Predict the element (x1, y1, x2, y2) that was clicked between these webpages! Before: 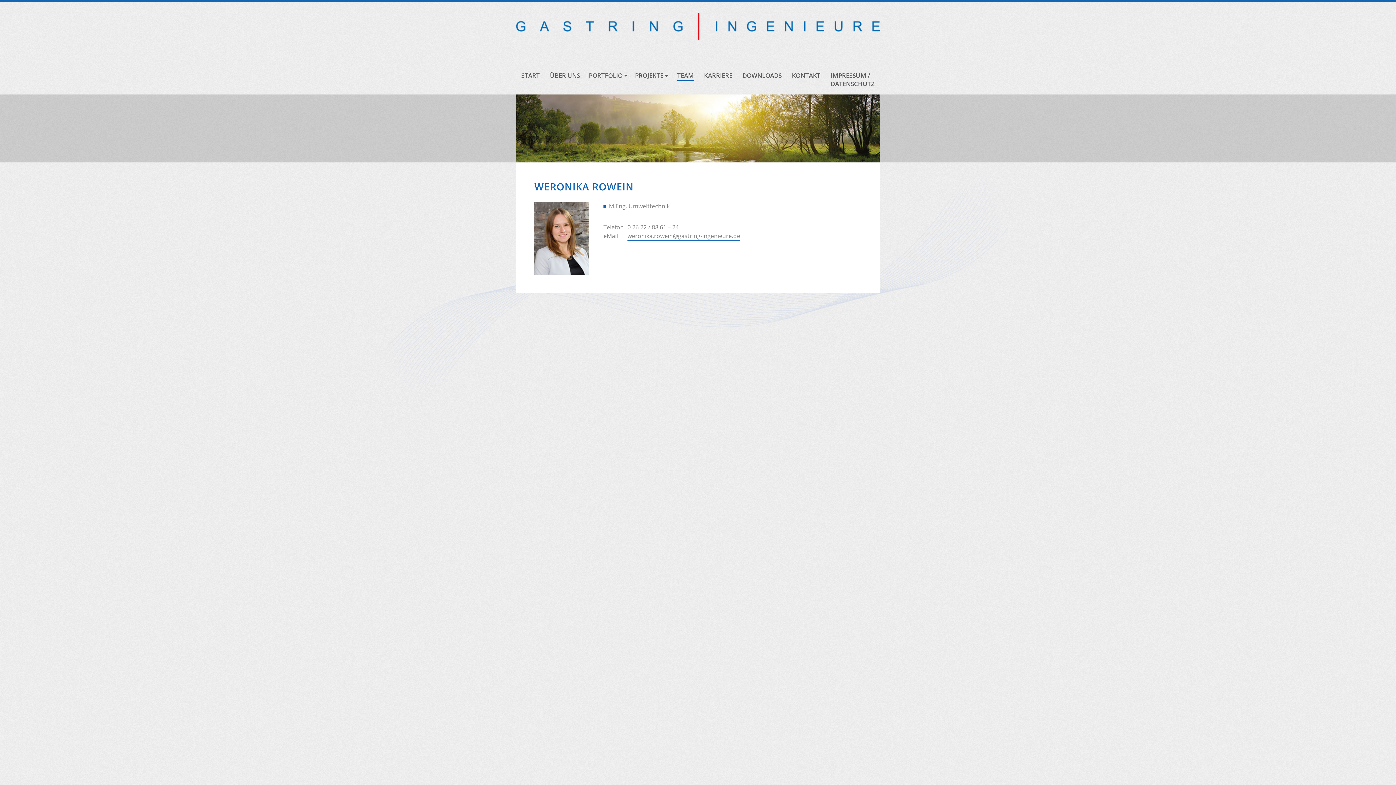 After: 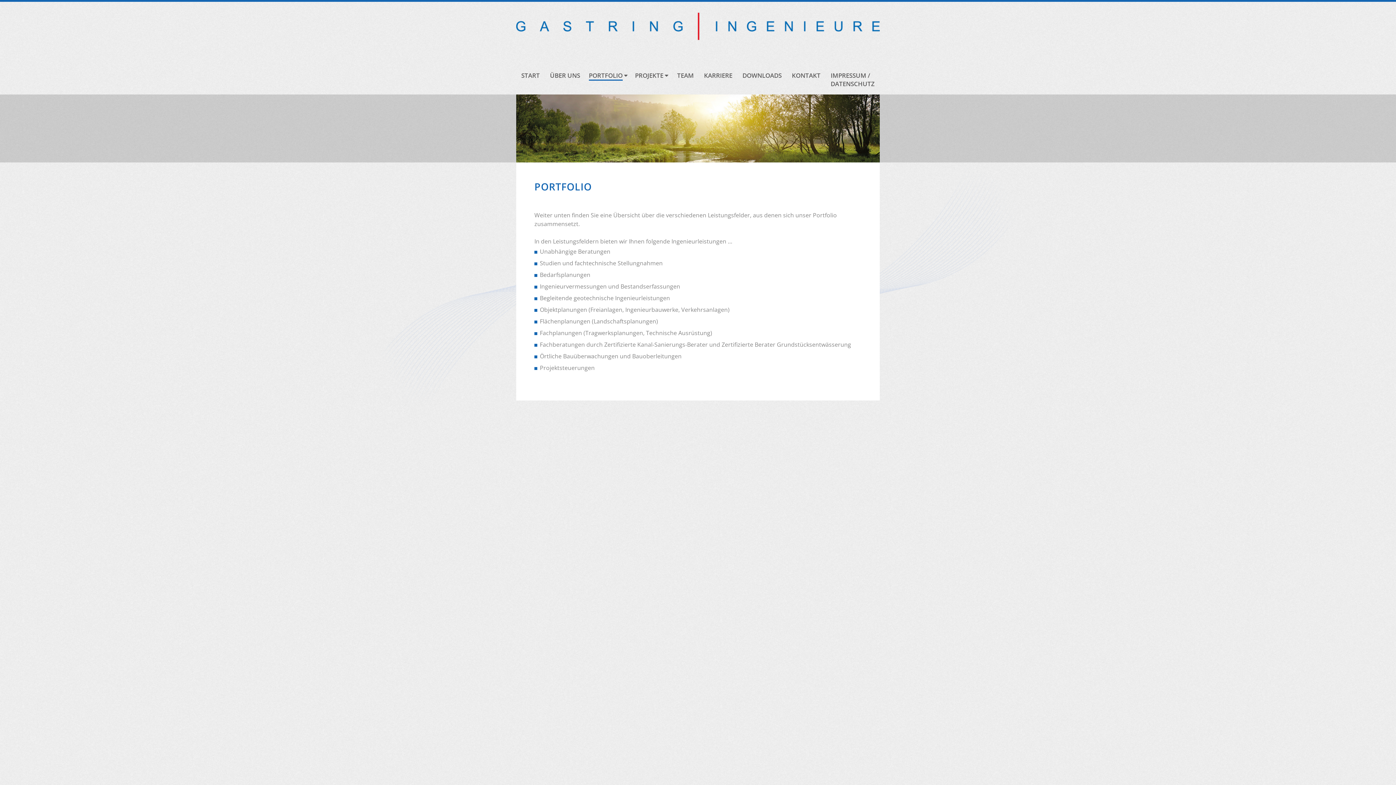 Action: bbox: (588, 67, 627, 79) label: PORTFOLIO 